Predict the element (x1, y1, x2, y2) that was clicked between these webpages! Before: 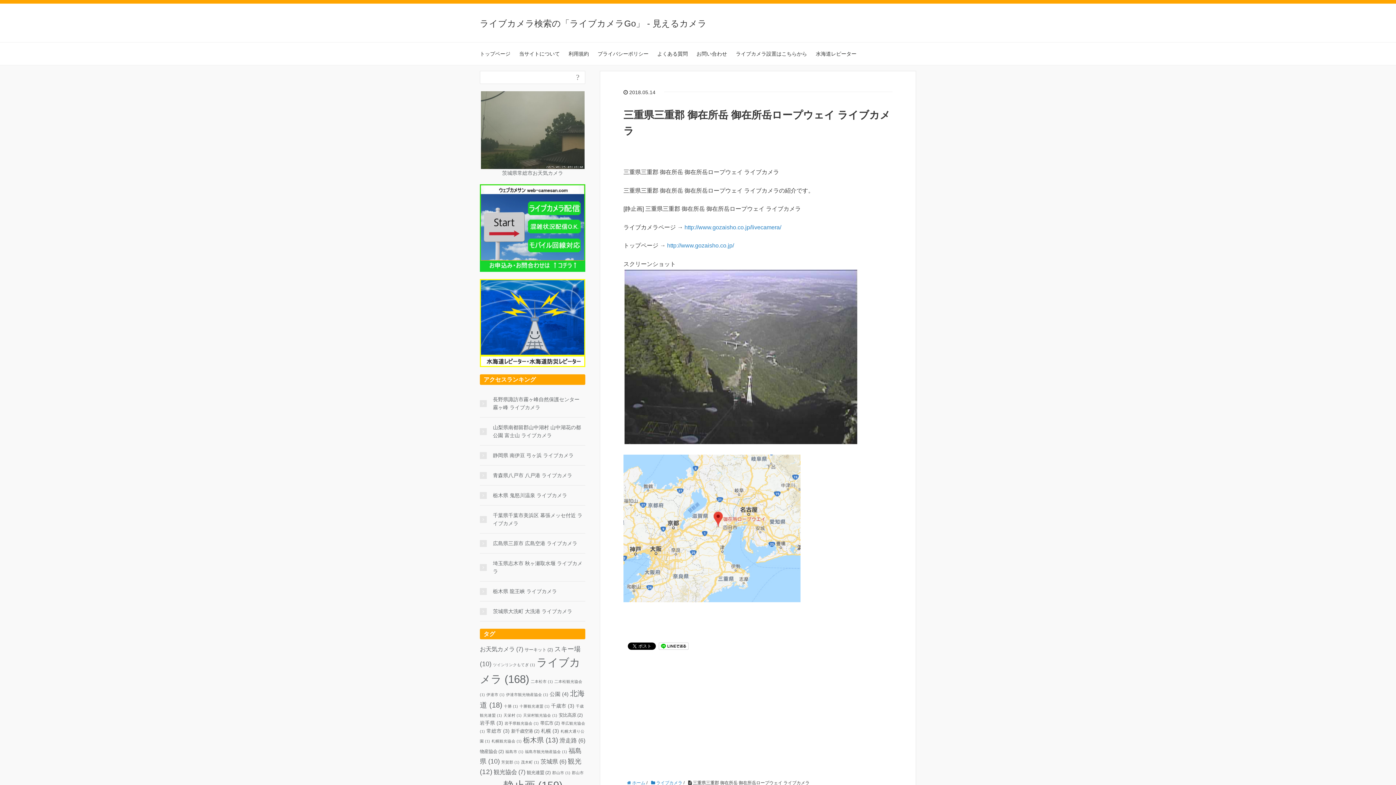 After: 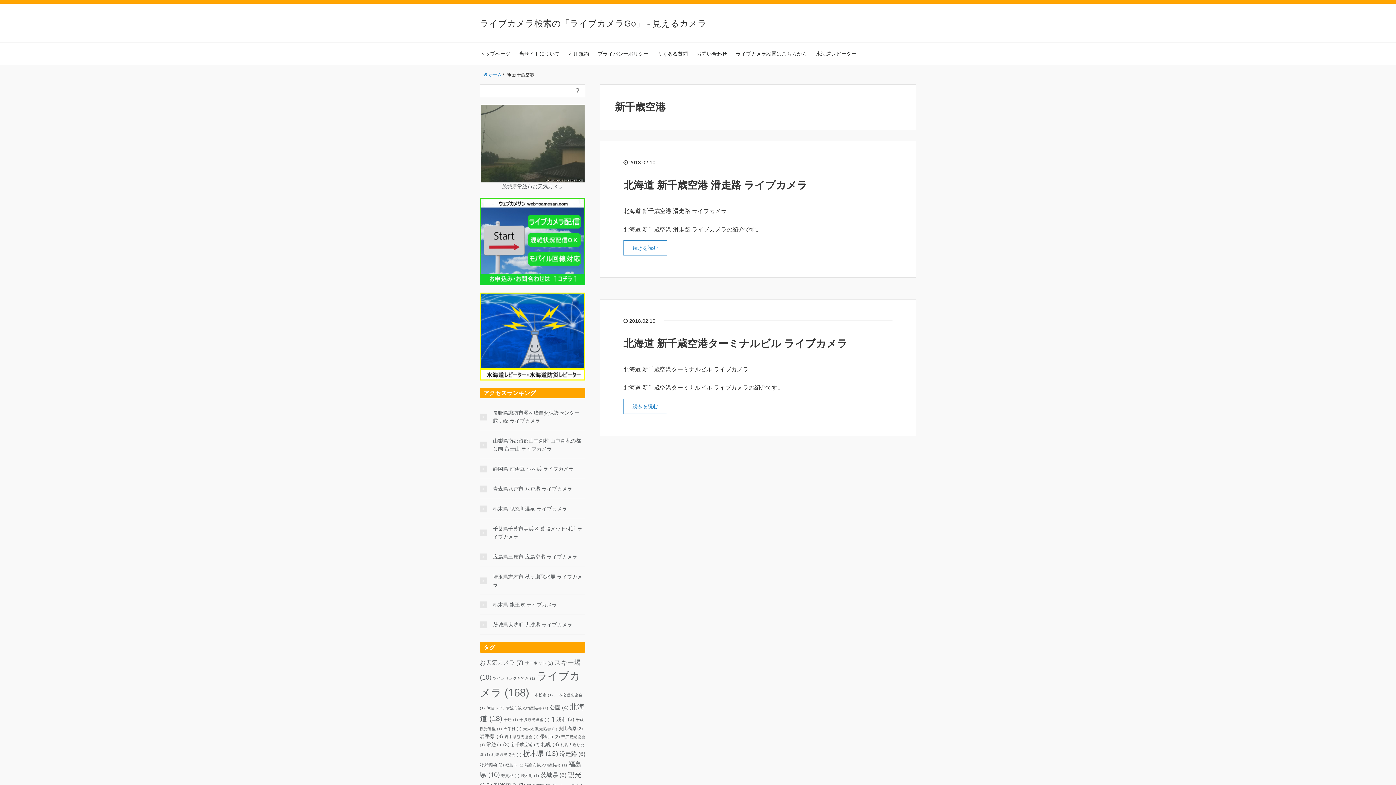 Action: bbox: (511, 729, 539, 734) label: 新千歳空港 (2個の項目)